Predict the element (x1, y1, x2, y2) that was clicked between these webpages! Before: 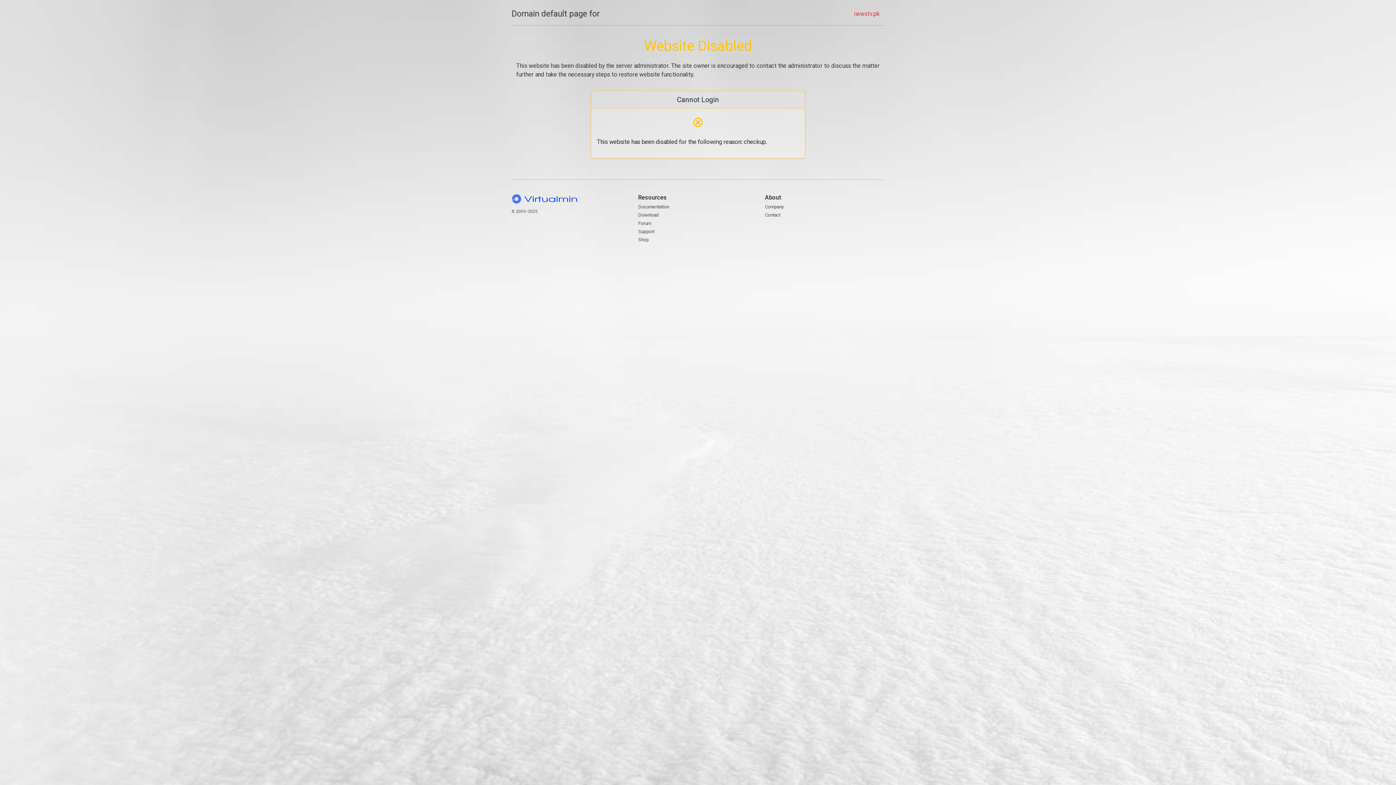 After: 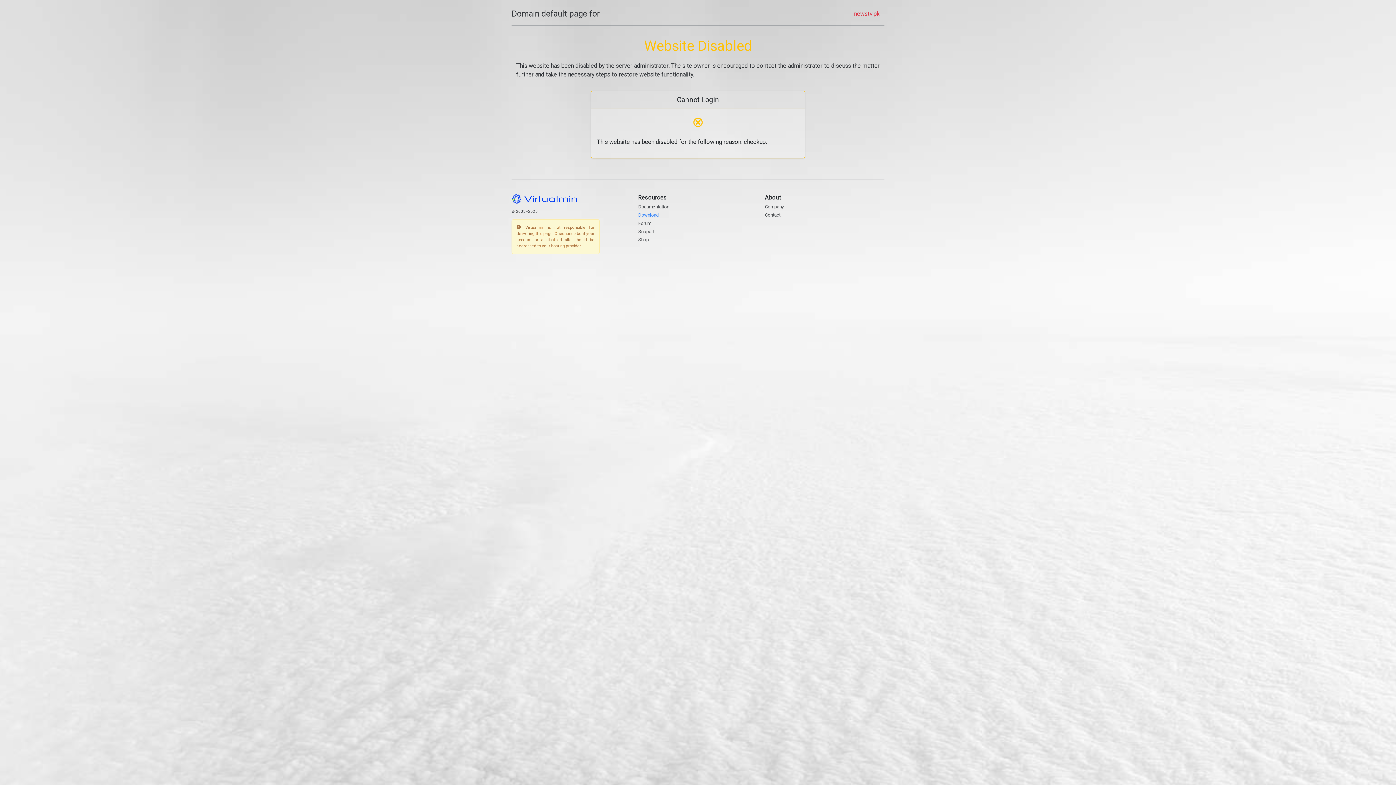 Action: label: Download bbox: (638, 212, 659, 217)